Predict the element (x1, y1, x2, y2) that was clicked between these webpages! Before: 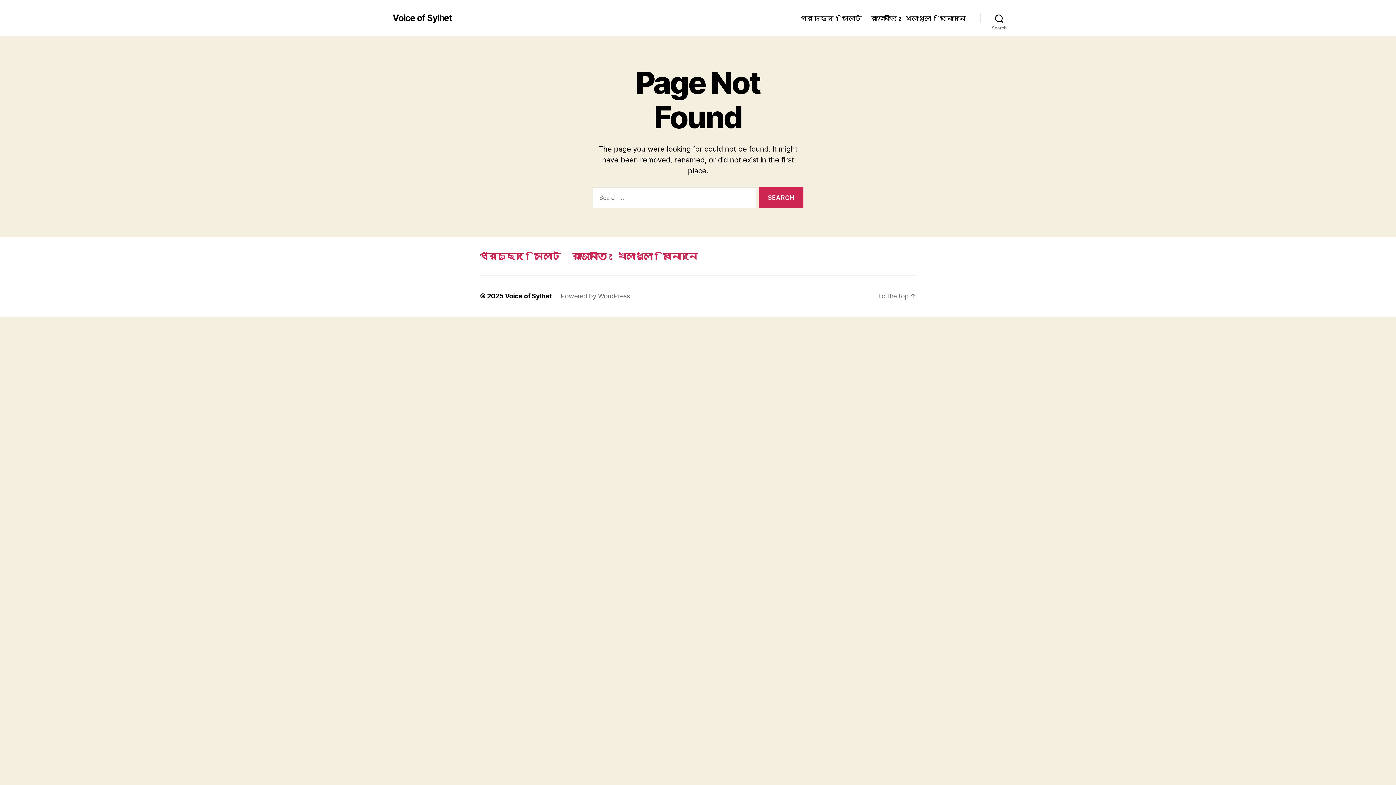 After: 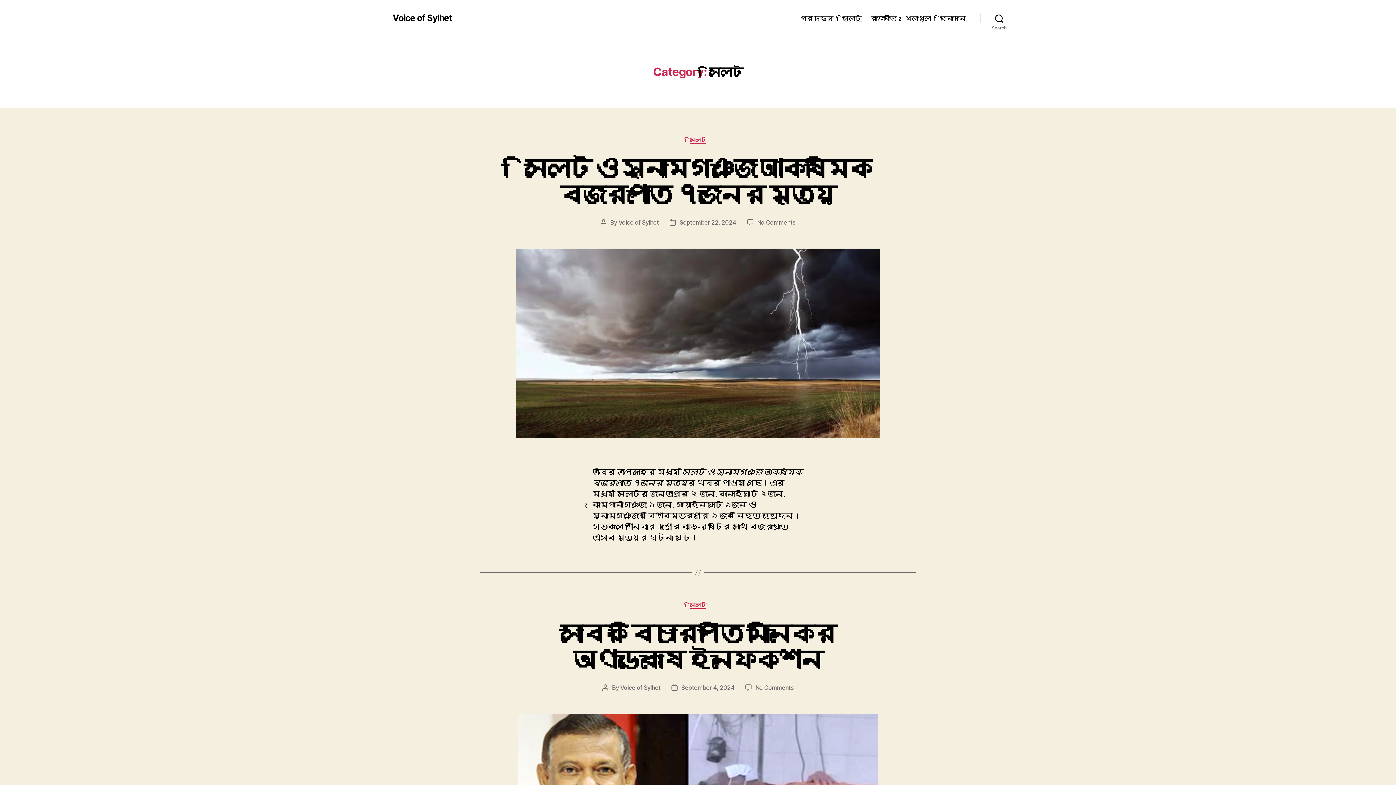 Action: bbox: (842, 14, 861, 22) label: সিলেট